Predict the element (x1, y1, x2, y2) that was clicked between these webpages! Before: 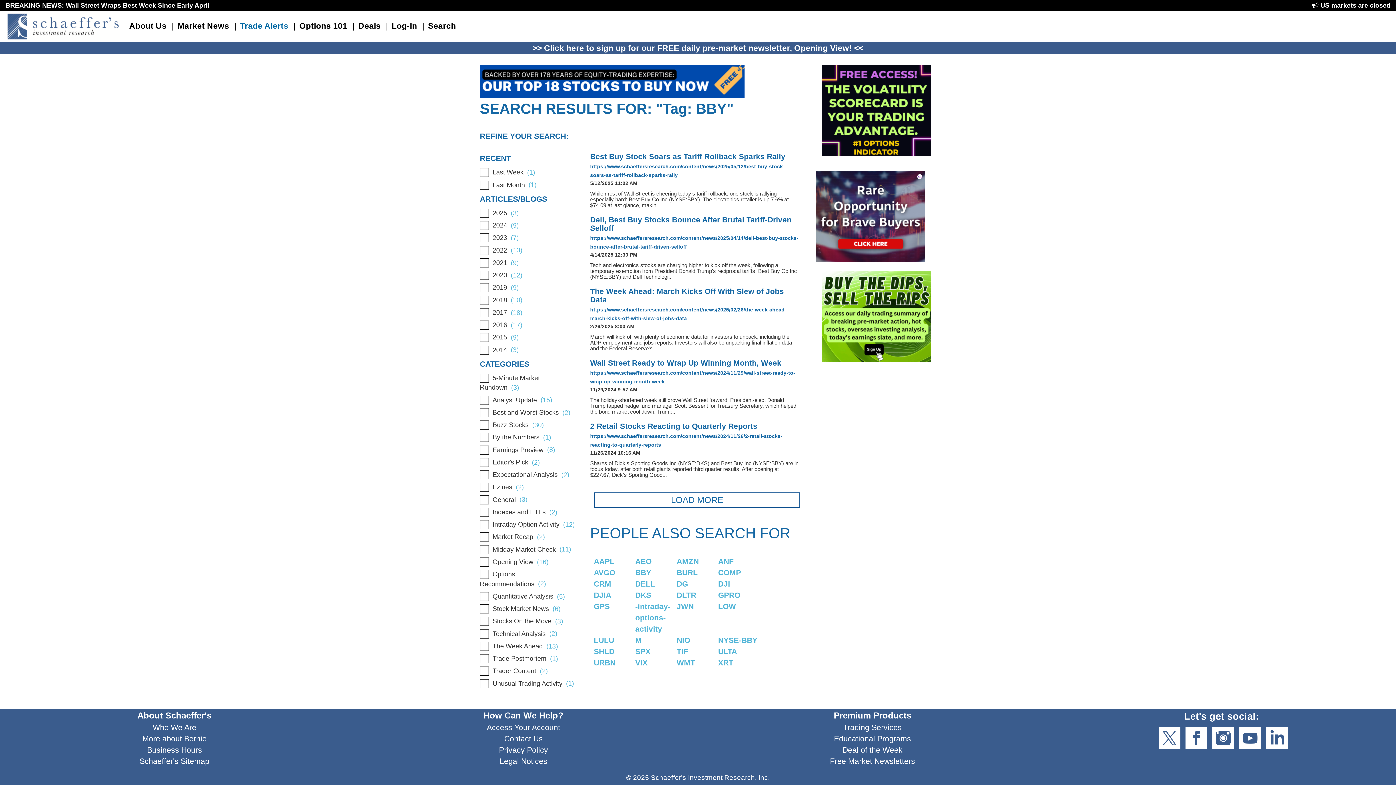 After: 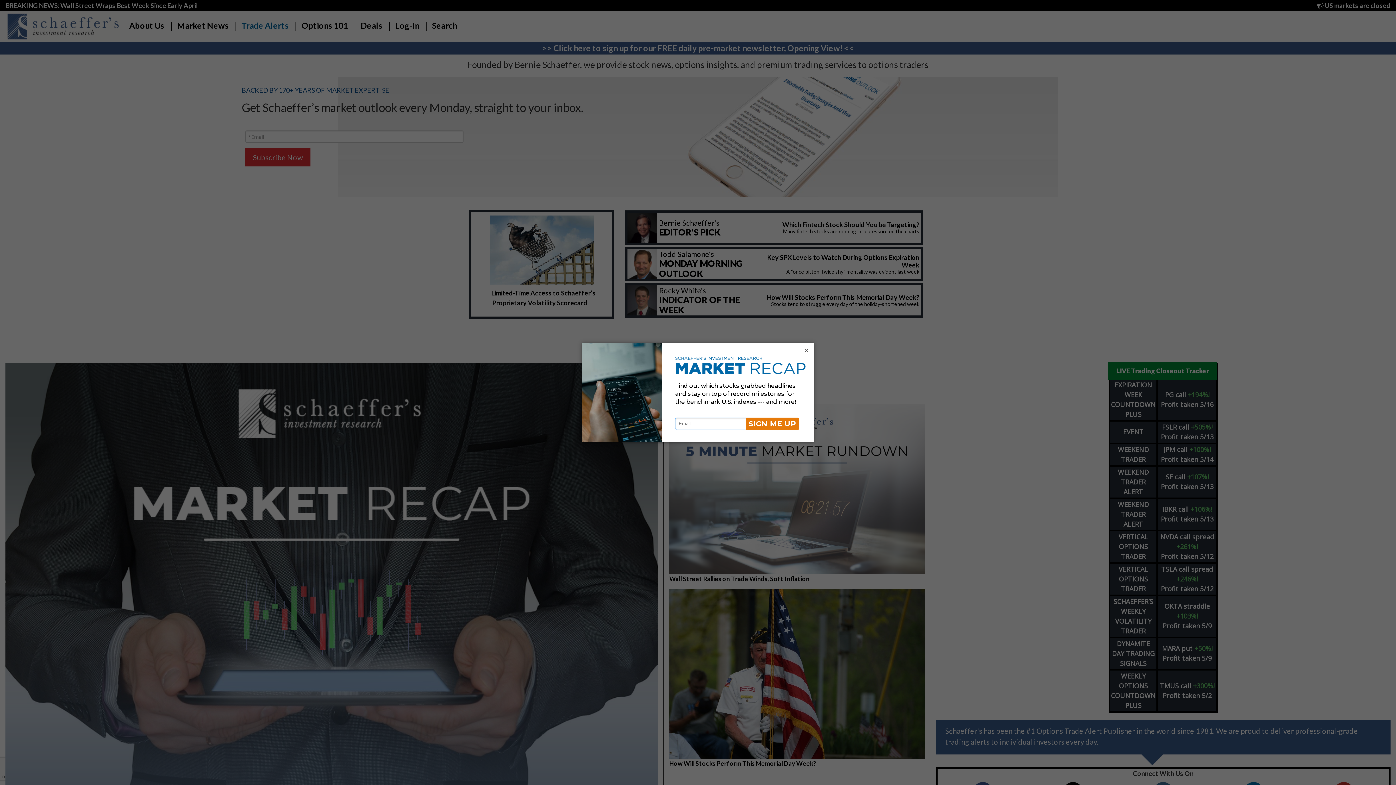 Action: bbox: (0, 12, 125, 41)